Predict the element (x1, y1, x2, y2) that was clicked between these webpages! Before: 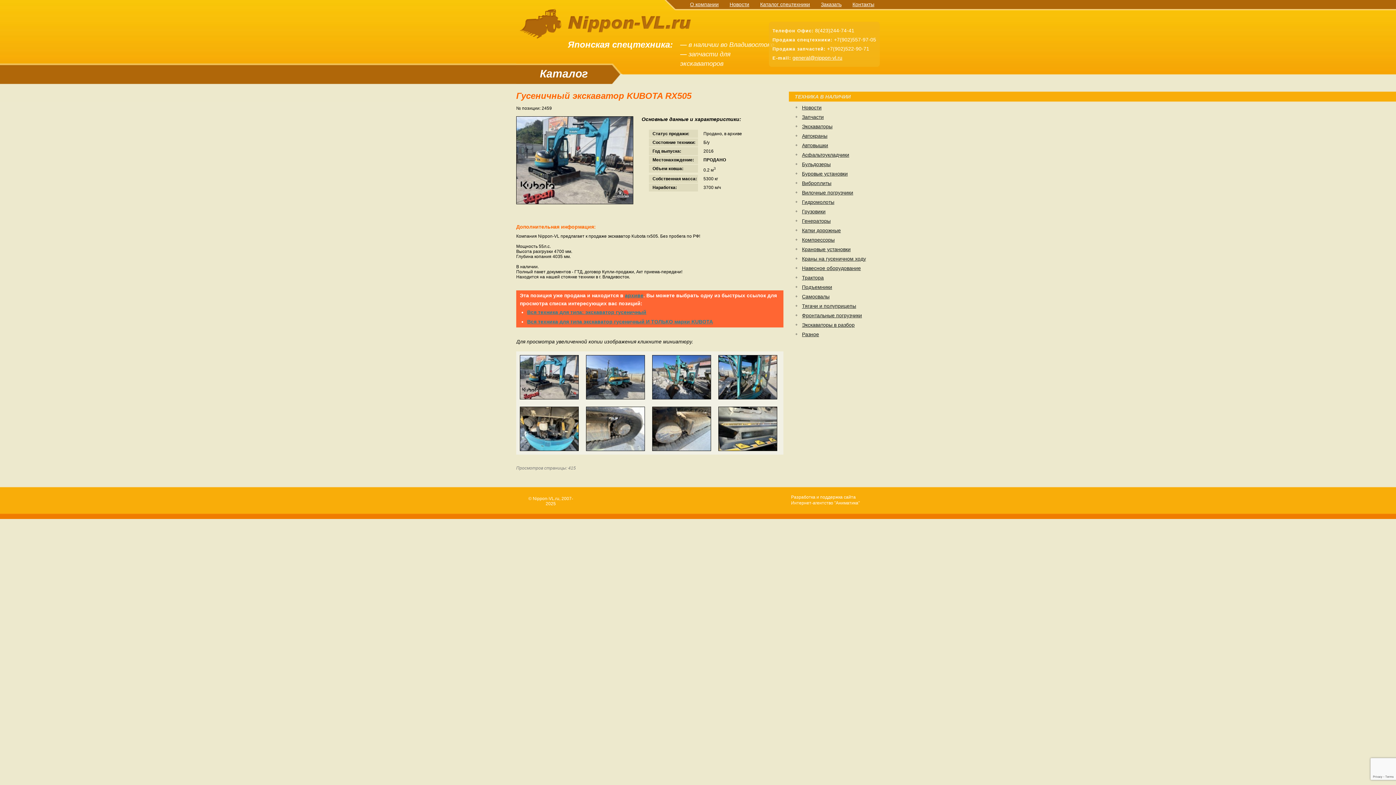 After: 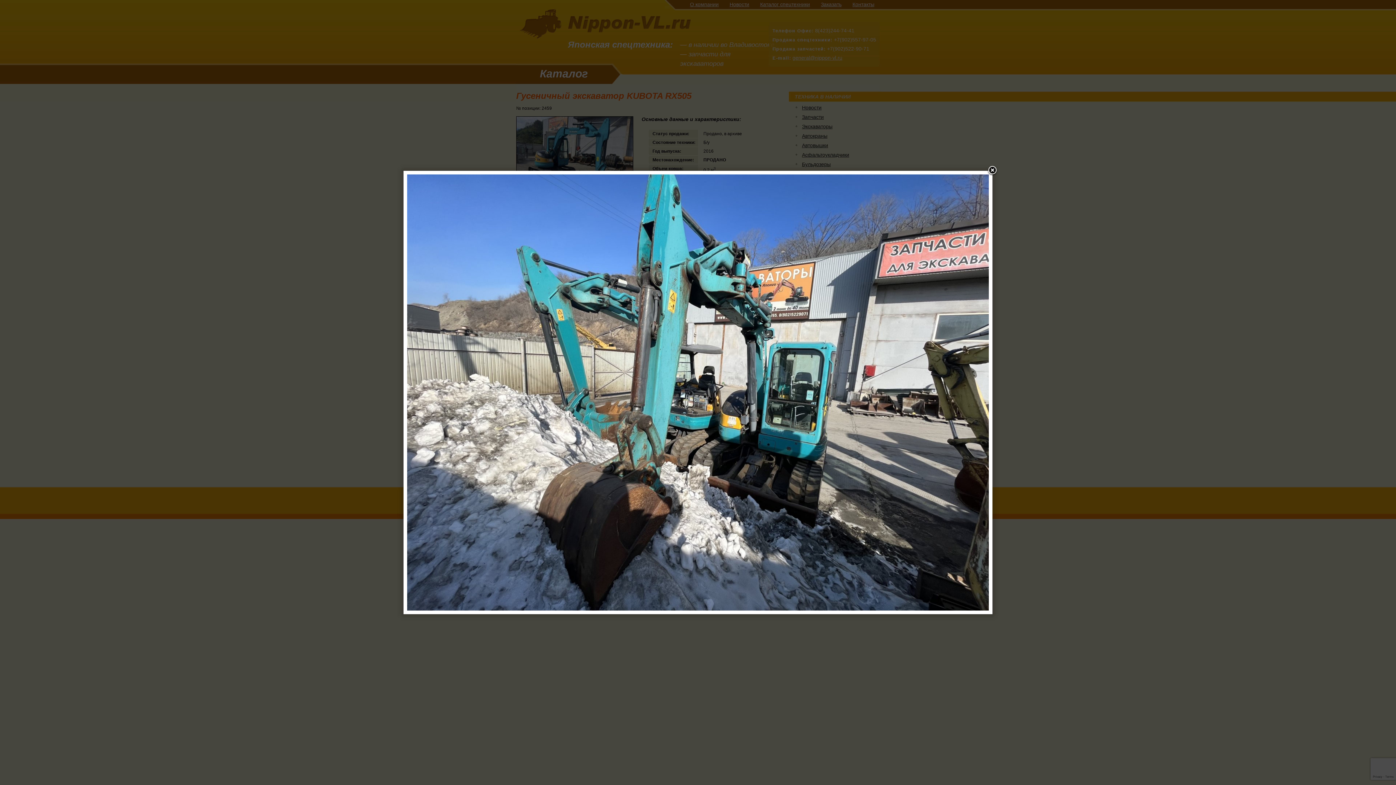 Action: bbox: (652, 355, 711, 399)